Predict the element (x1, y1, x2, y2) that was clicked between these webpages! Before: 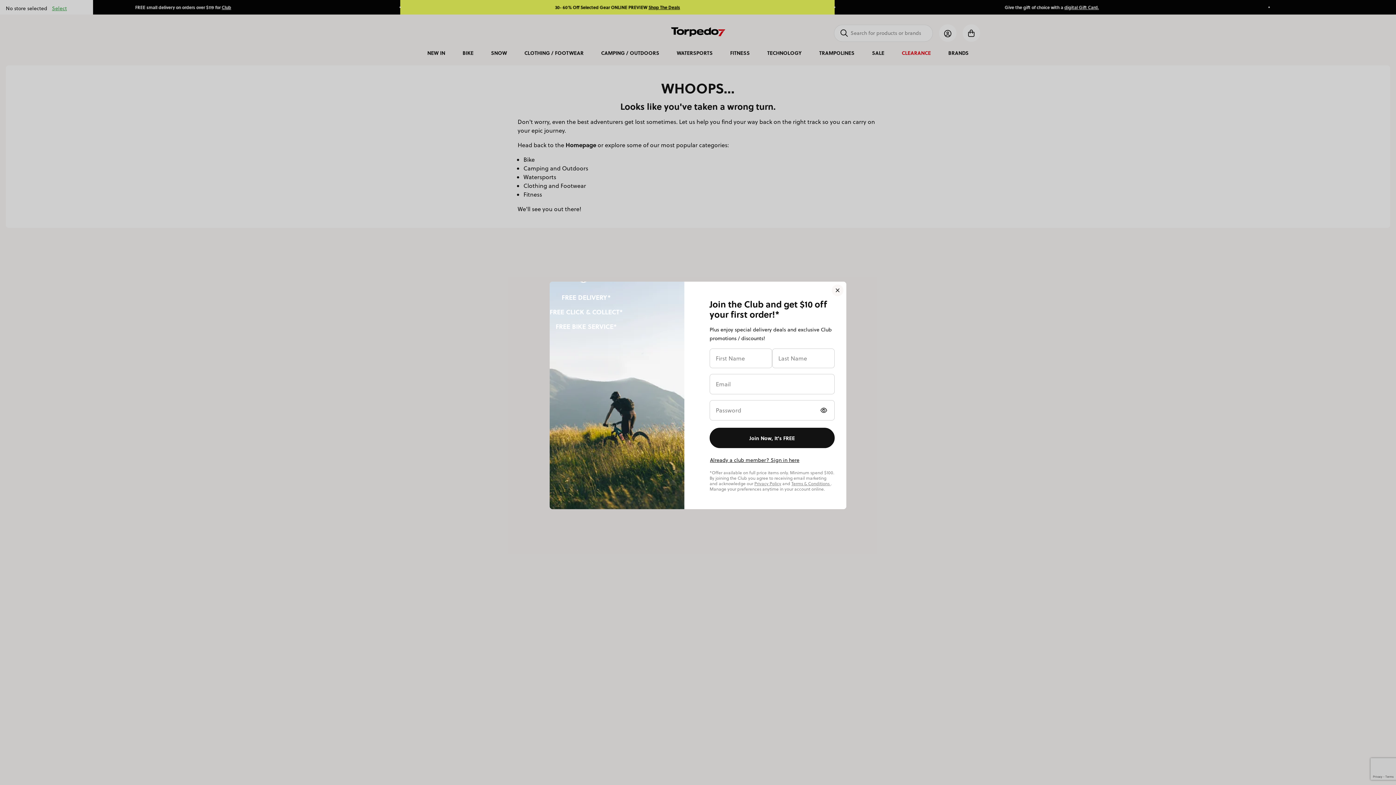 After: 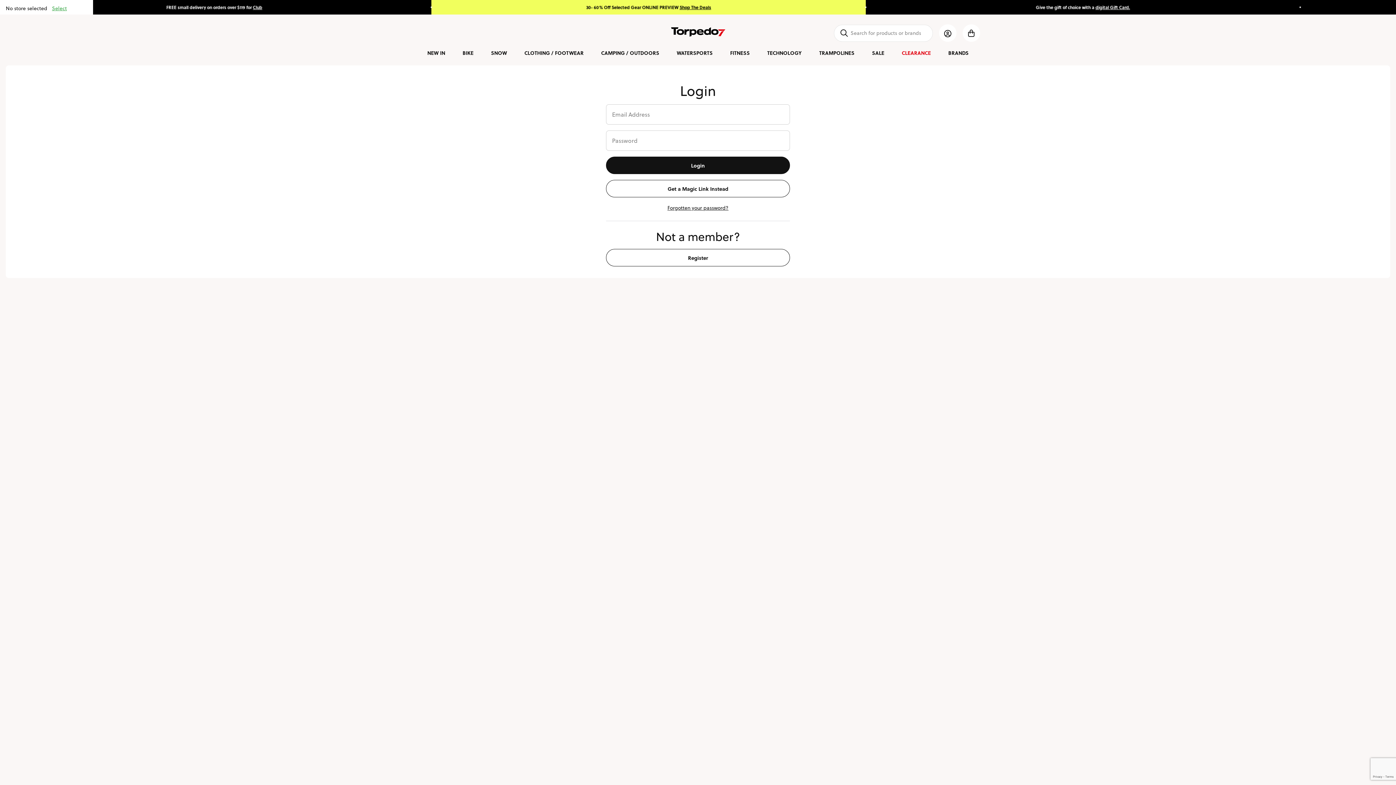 Action: bbox: (709, 456, 800, 464) label: Already a club member? Sign in here